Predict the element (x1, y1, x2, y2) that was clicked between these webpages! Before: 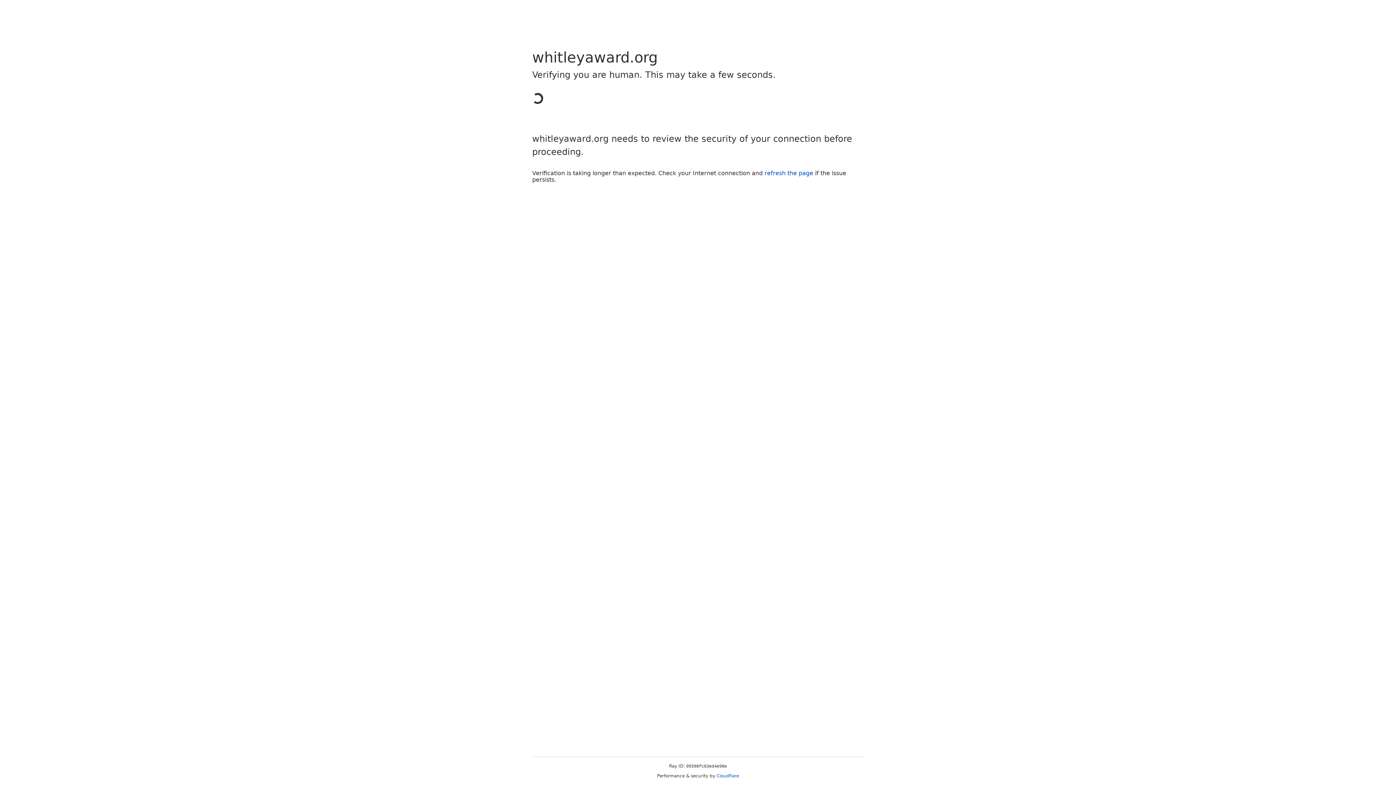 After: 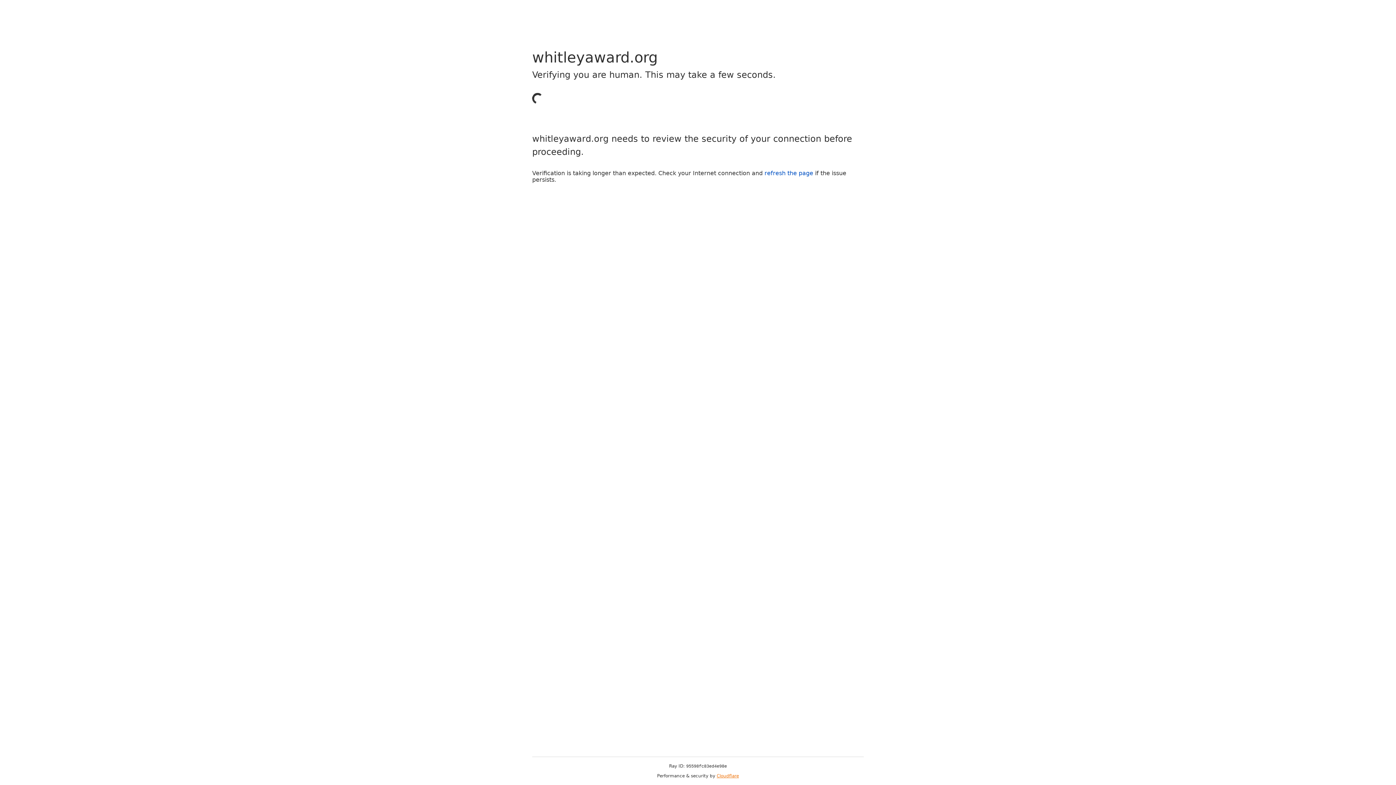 Action: label: Cloudflare bbox: (716, 773, 739, 778)